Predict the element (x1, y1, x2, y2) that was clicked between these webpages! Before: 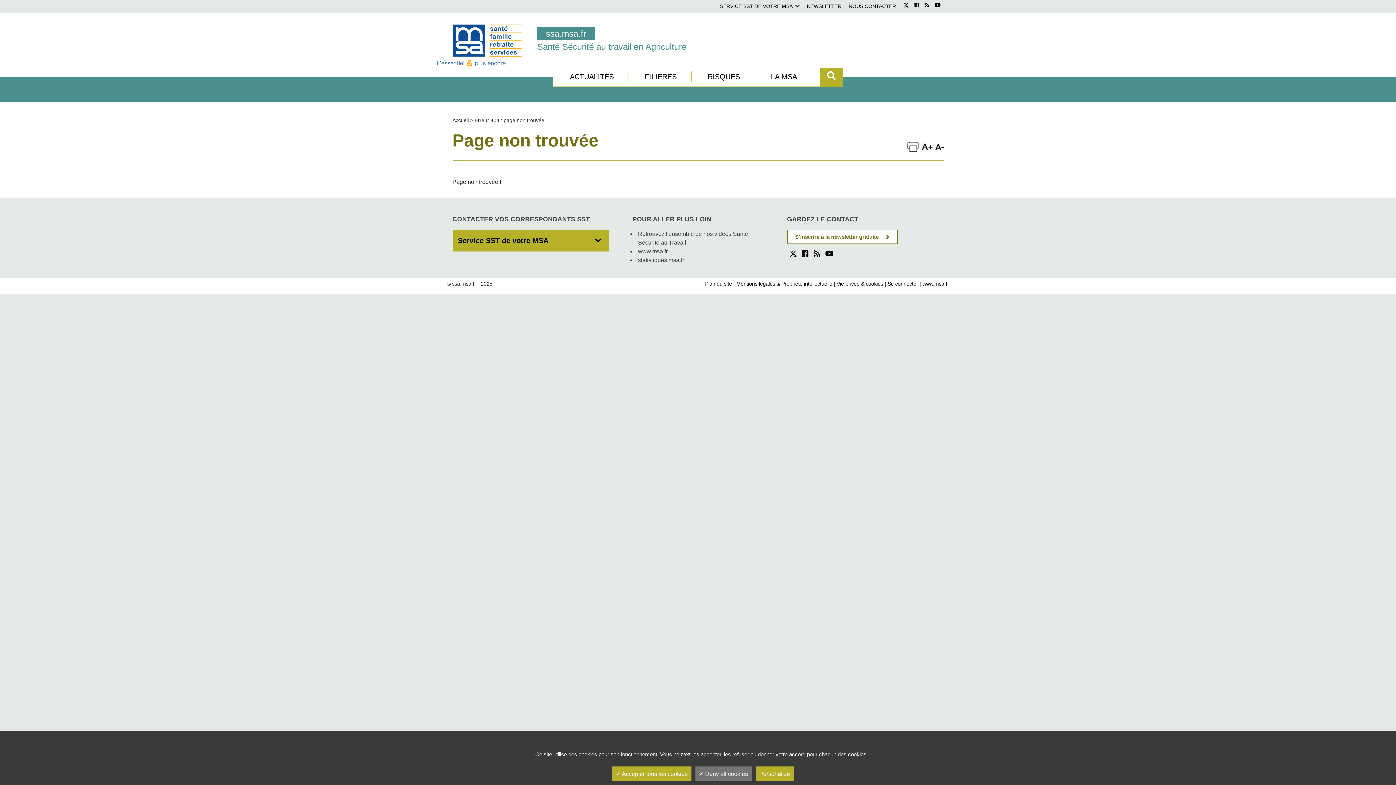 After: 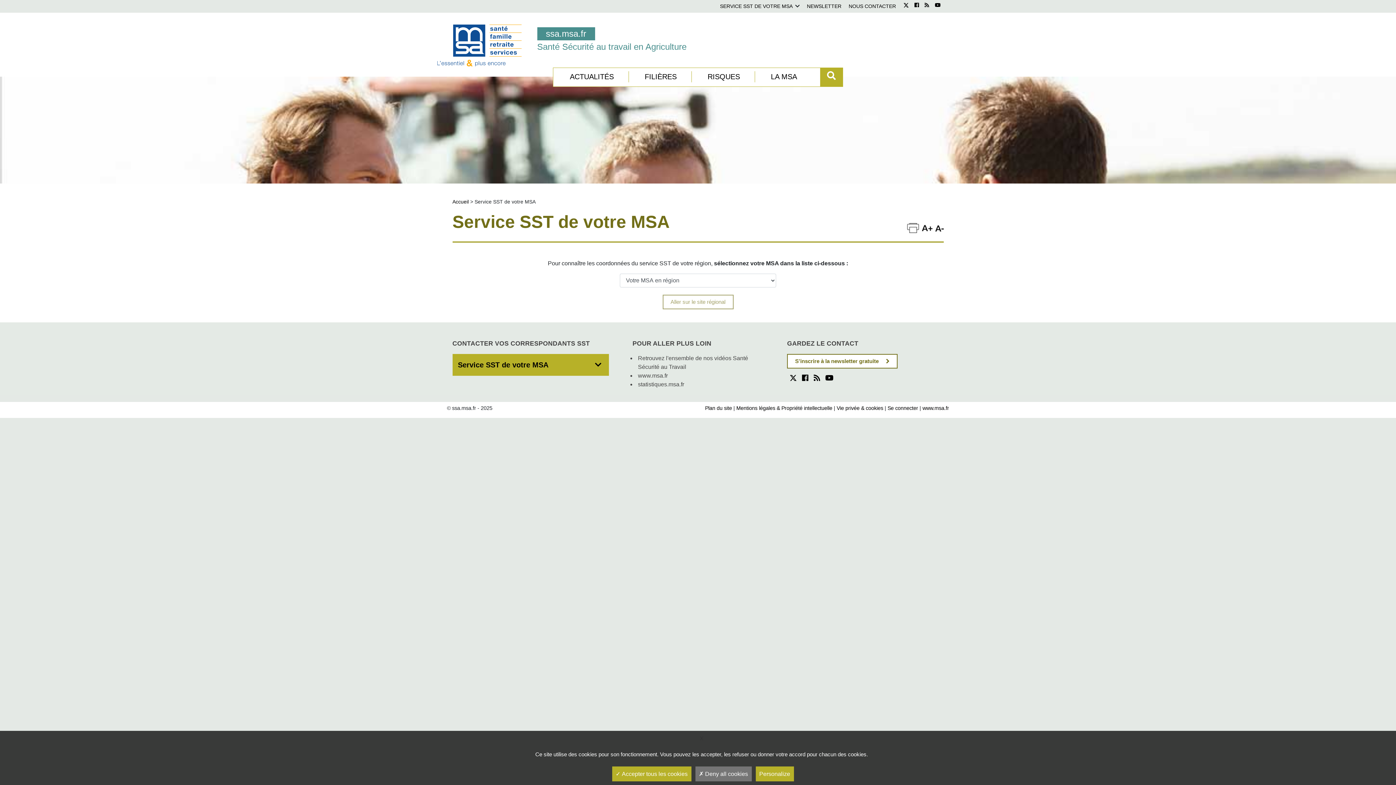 Action: label: SERVICE SST DE VOTRE MSA bbox: (717, 0, 795, 12)